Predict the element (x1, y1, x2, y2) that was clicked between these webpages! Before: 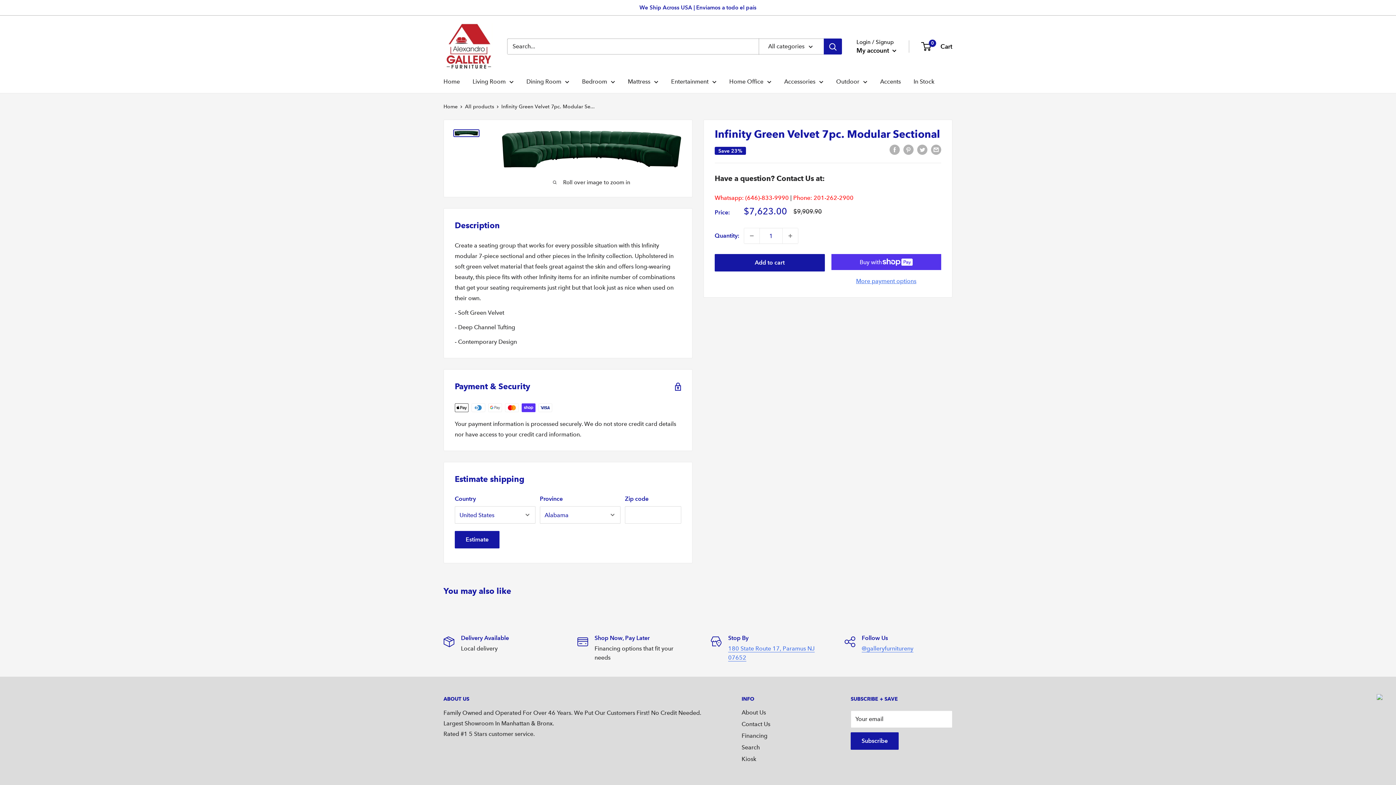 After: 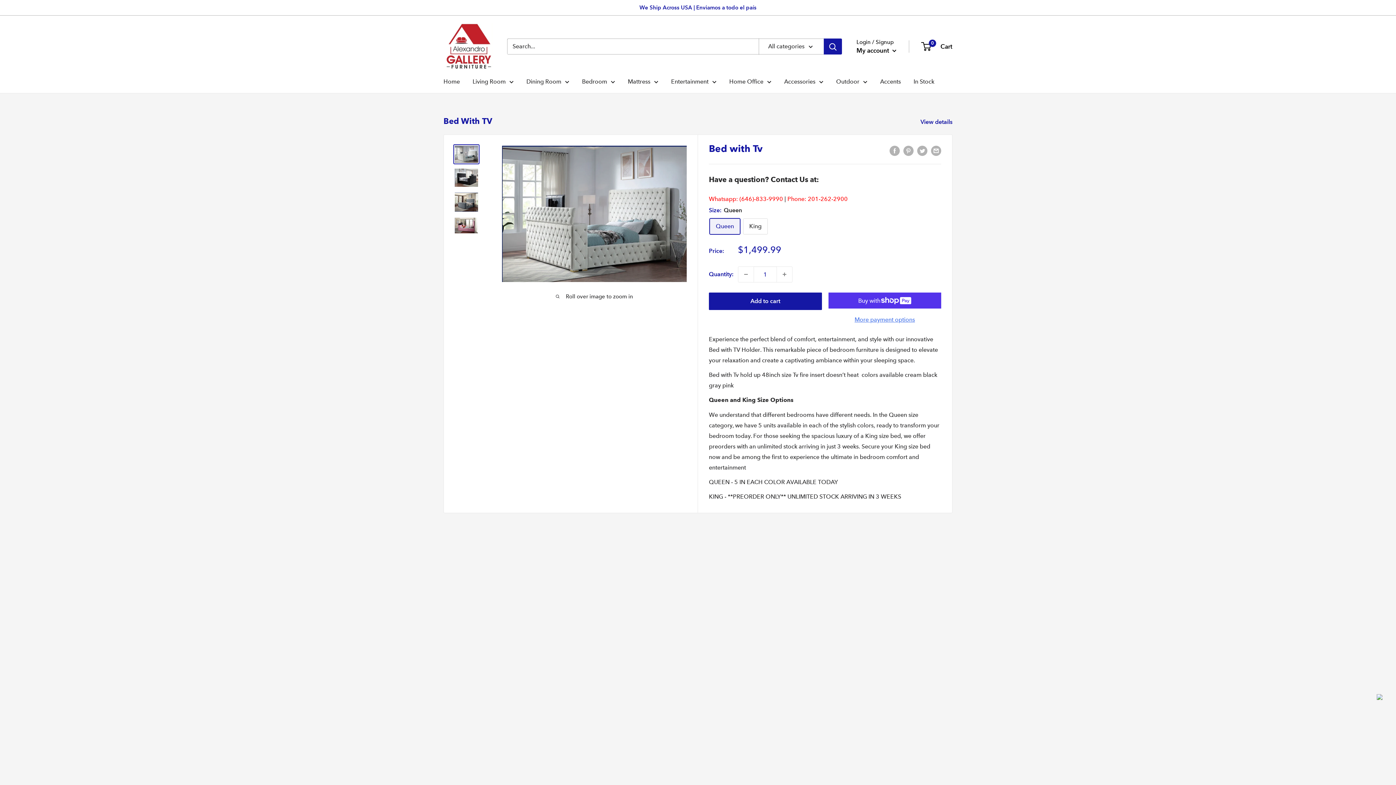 Action: label: Home bbox: (443, 76, 460, 86)